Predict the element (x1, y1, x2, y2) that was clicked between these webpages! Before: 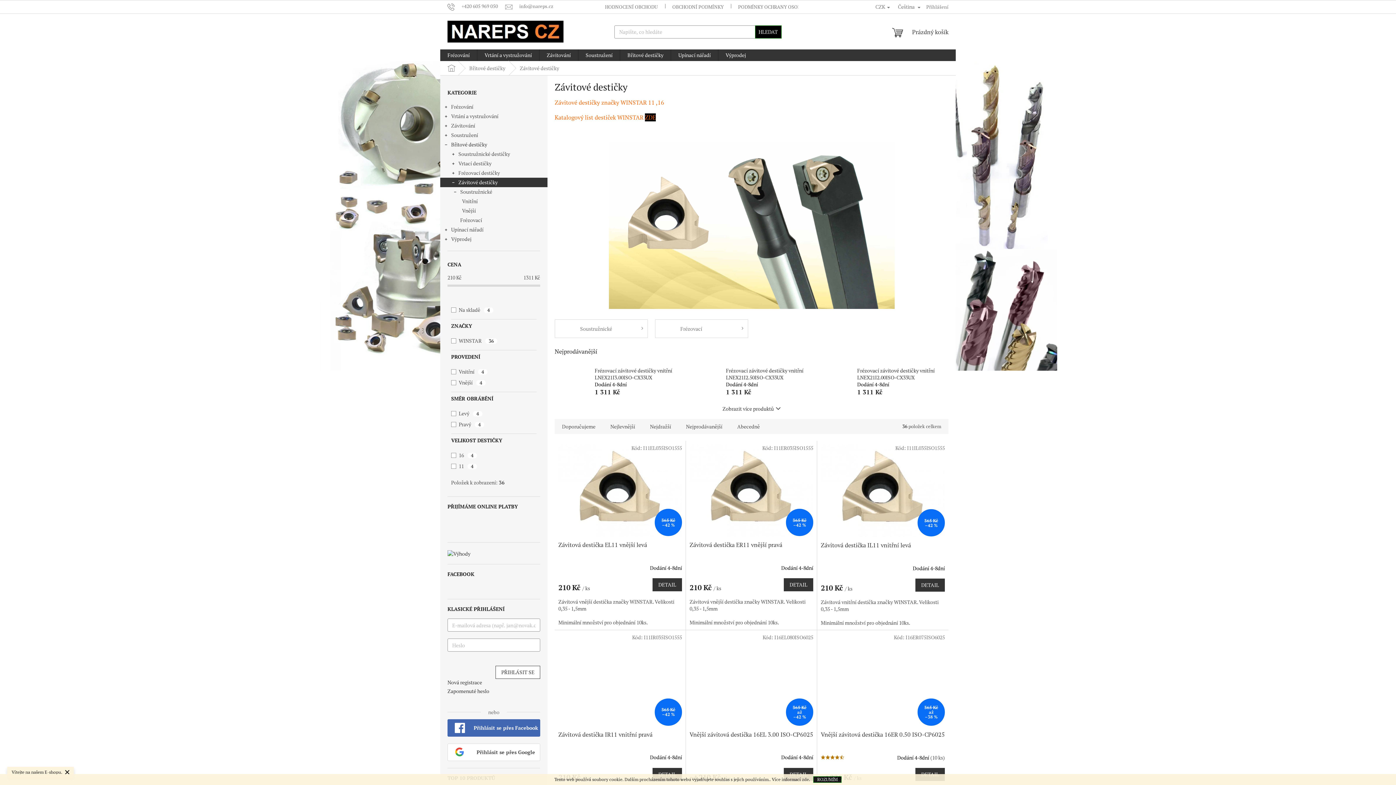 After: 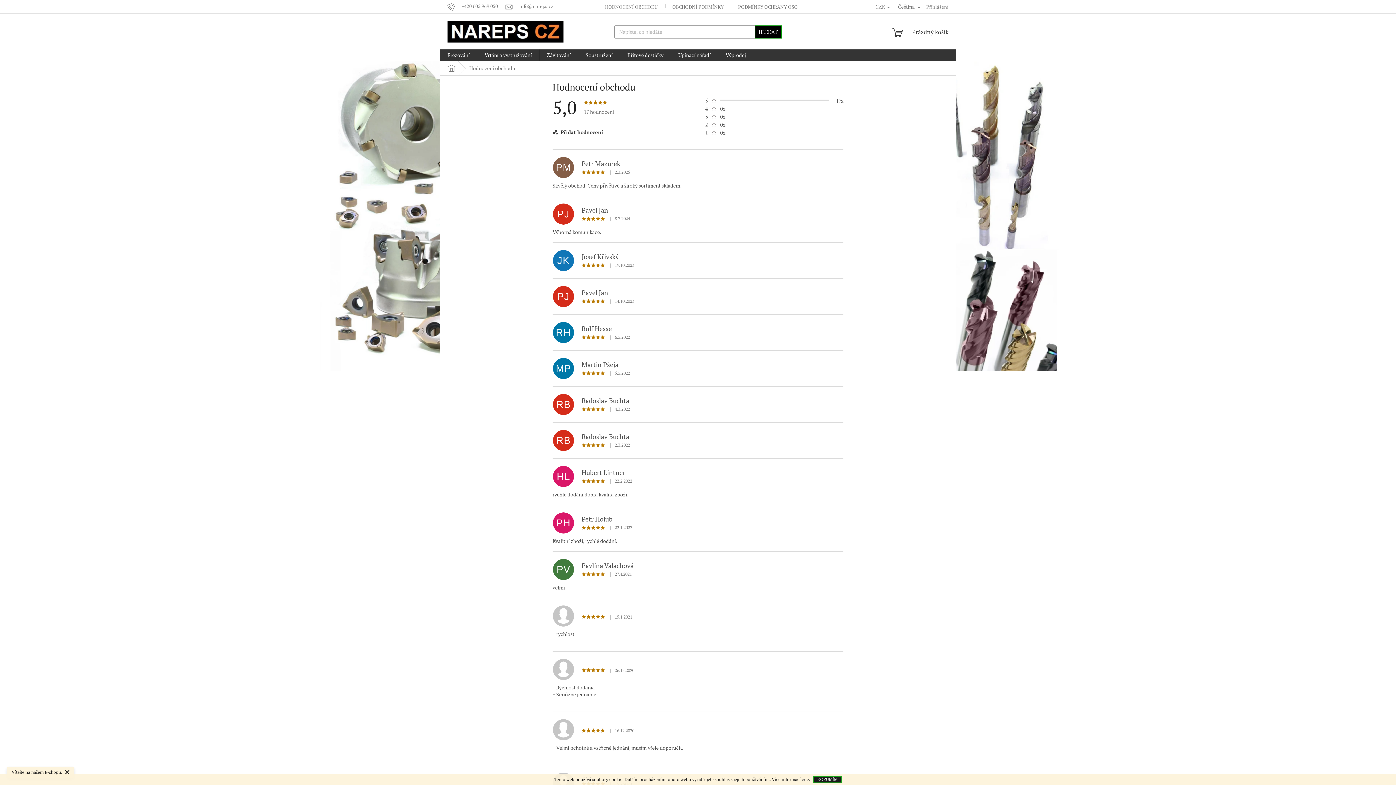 Action: label: HODNOCENÍ OBCHODU bbox: (597, 2, 665, 11)